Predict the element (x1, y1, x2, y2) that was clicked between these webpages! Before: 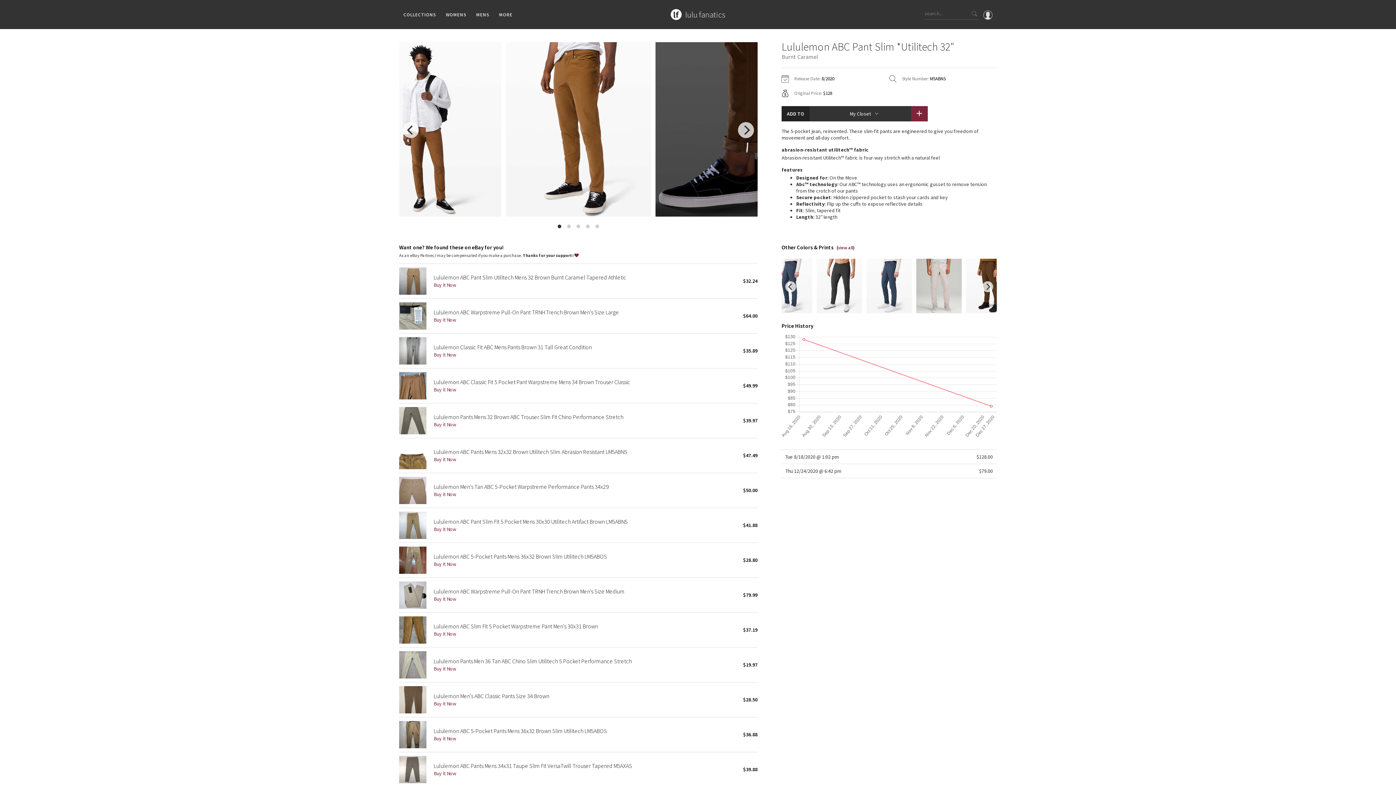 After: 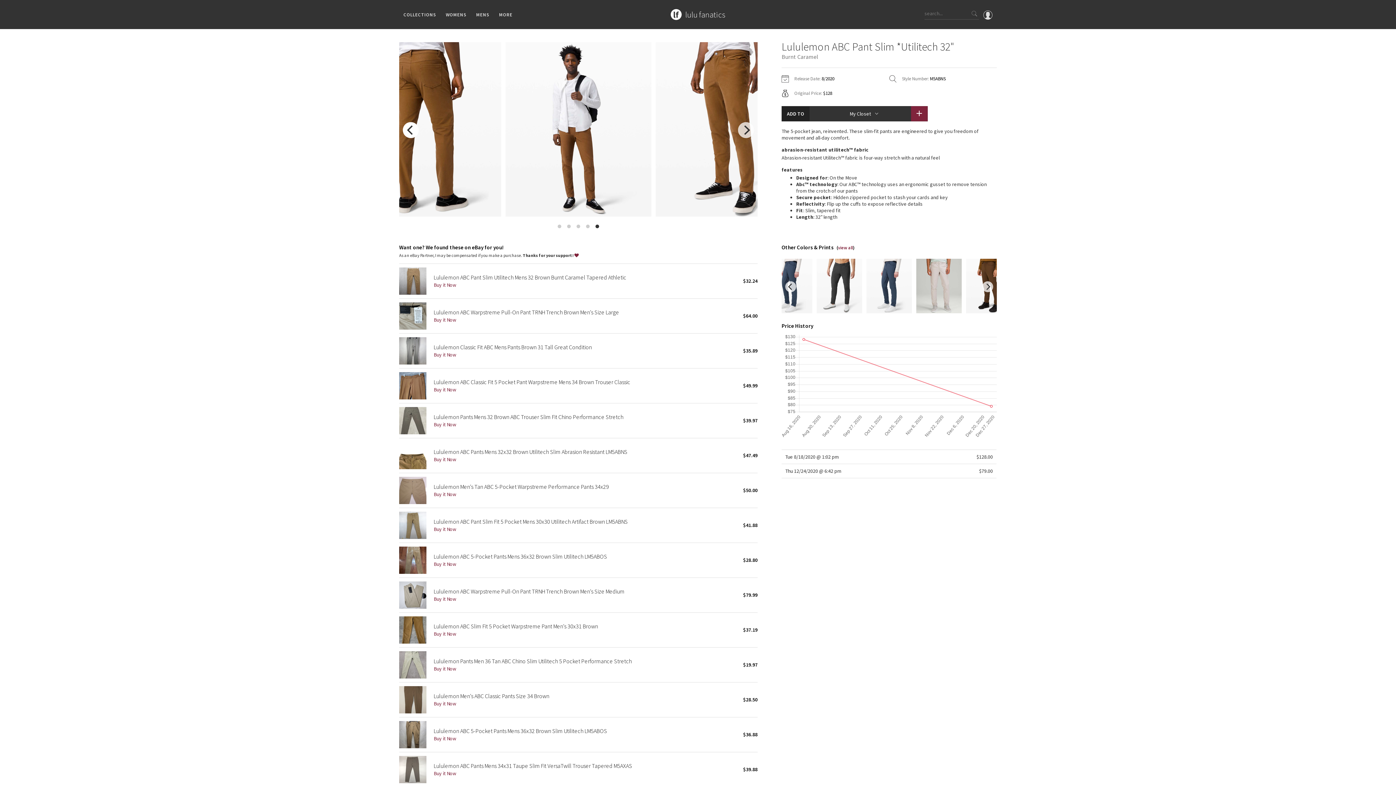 Action: label: previous bbox: (402, 122, 418, 138)